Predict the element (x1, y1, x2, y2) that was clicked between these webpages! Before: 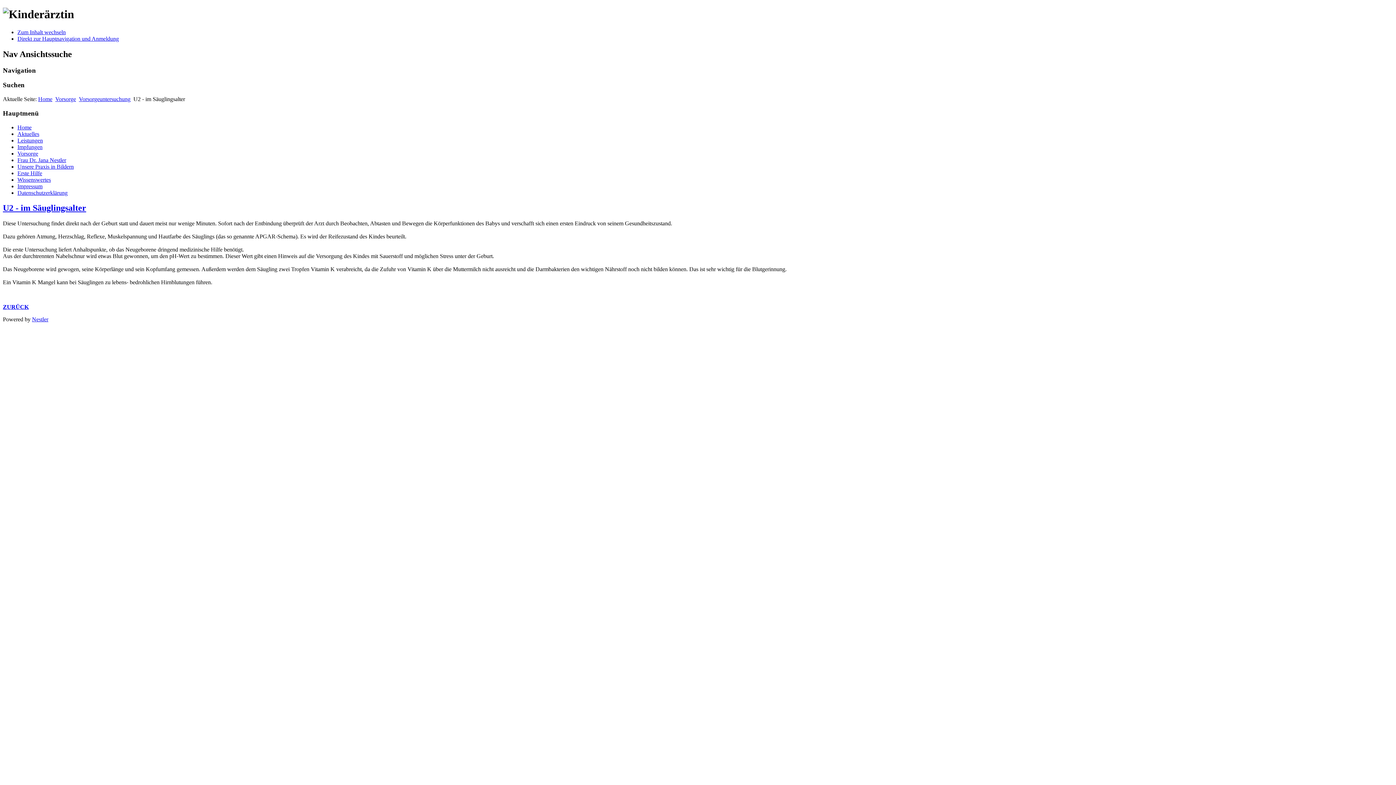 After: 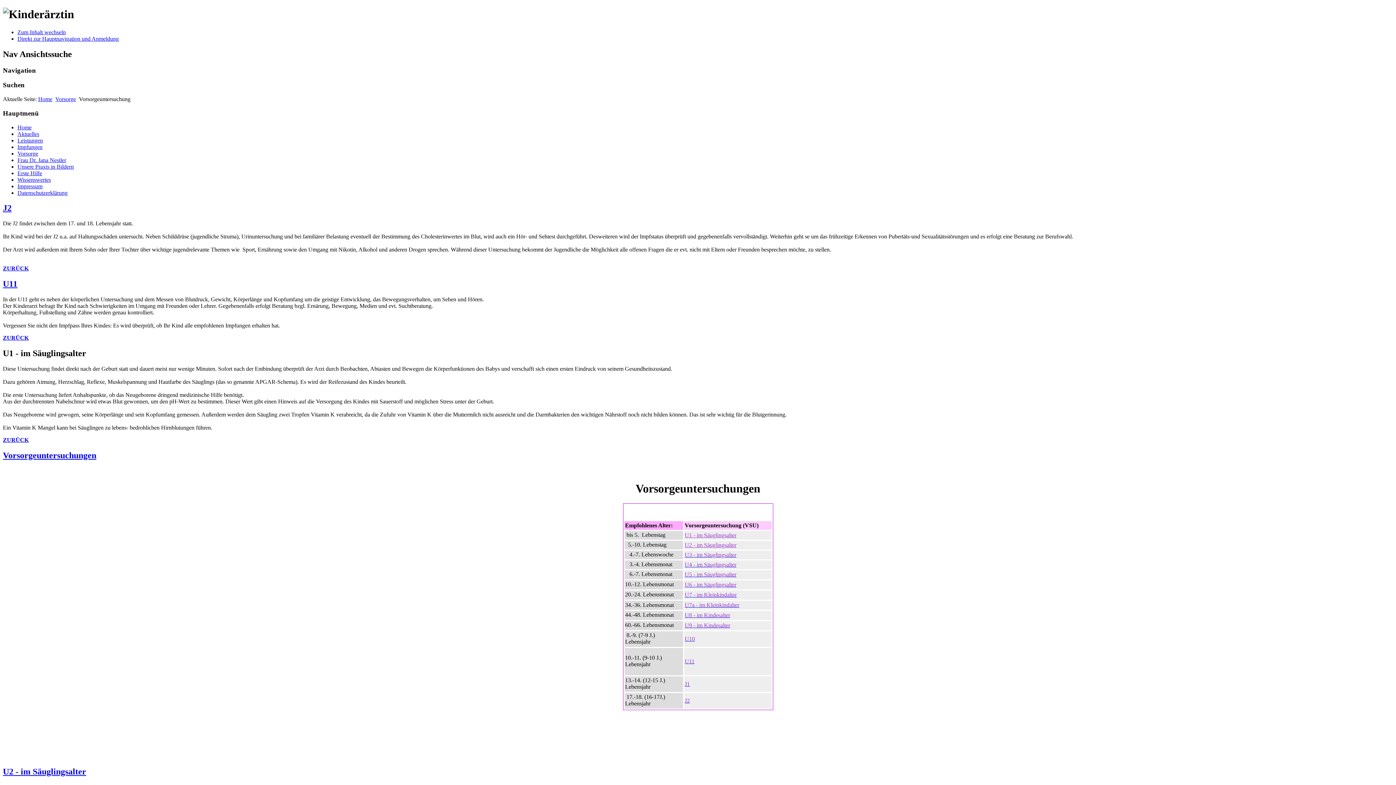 Action: bbox: (78, 96, 130, 102) label: Vorsorgeuntersuchung